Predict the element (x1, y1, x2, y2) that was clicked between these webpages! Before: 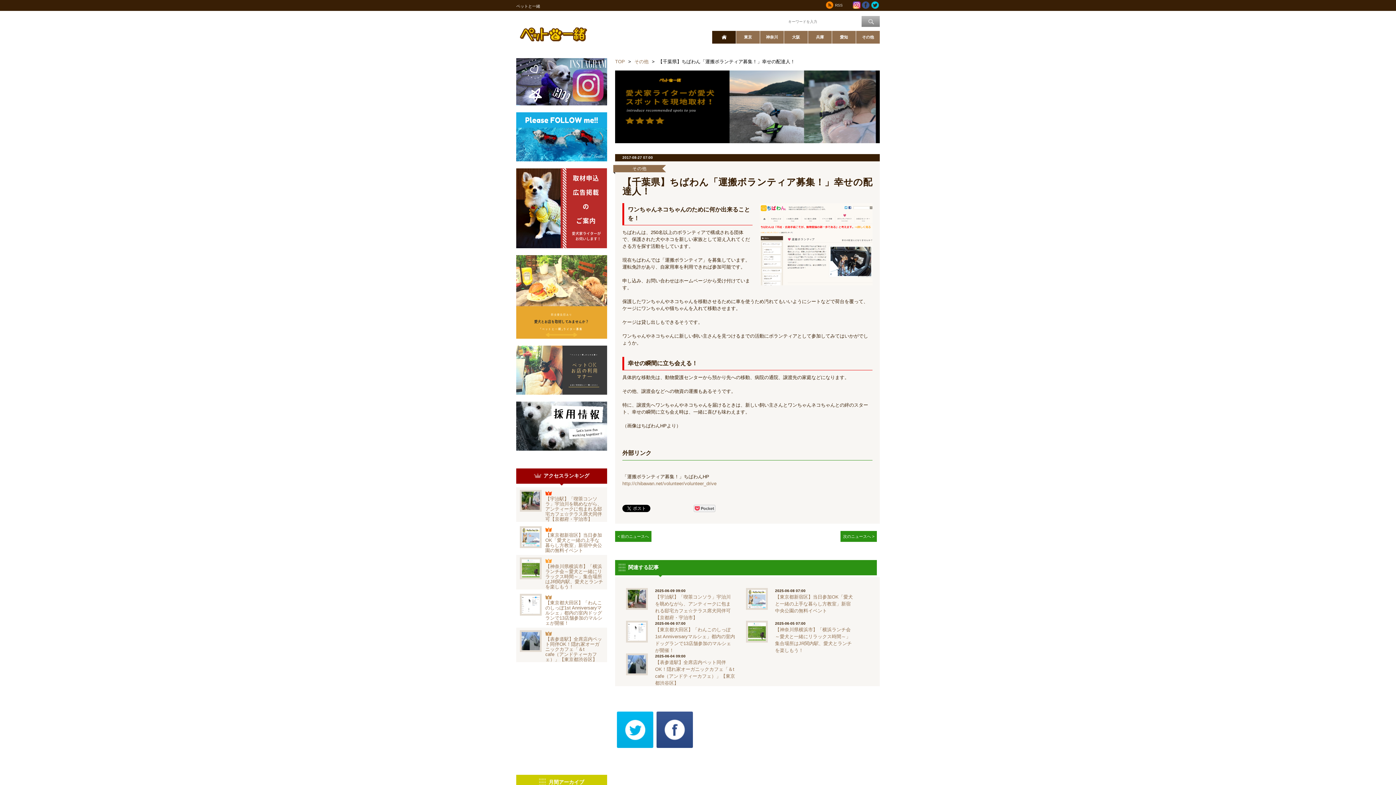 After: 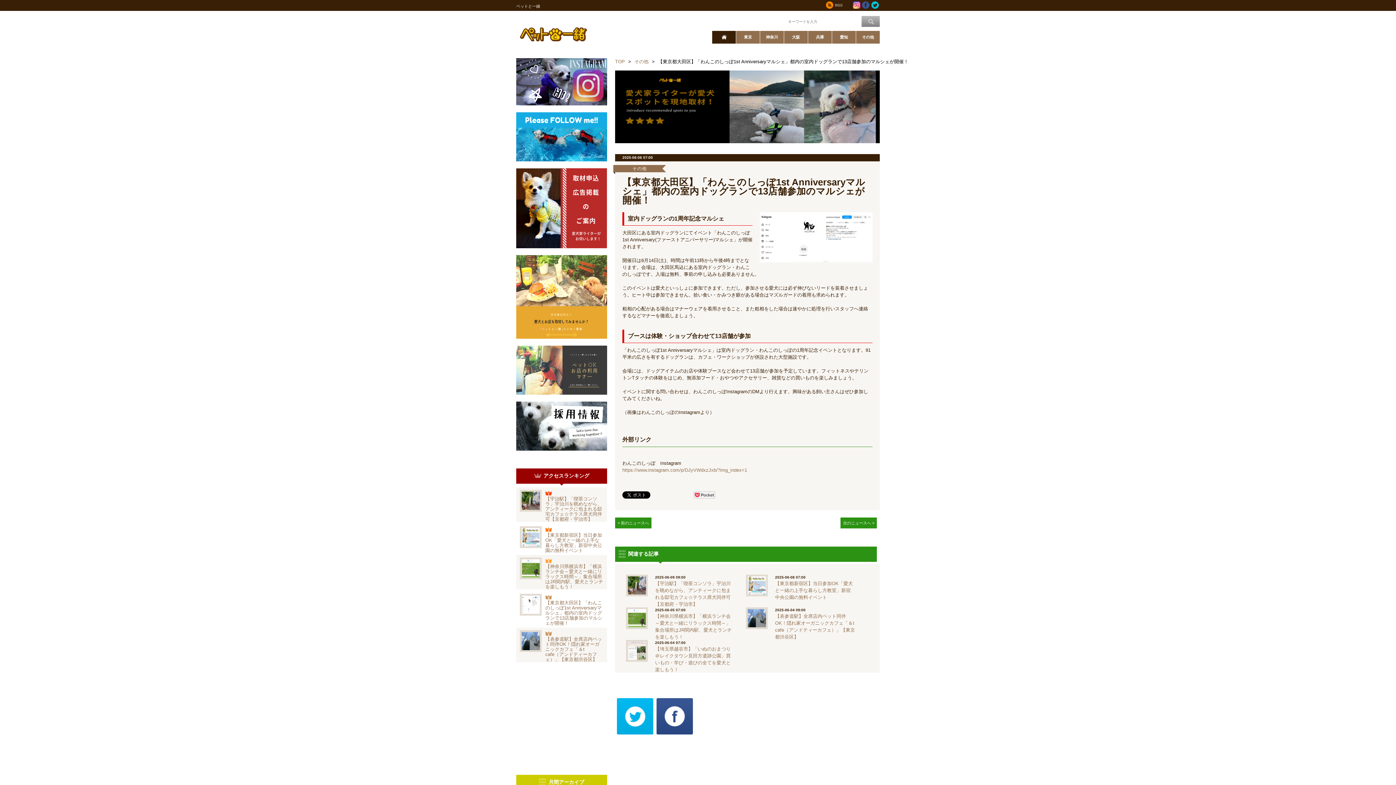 Action: bbox: (545, 600, 602, 626) label: 【東京都大田区】「わんこのしっぽ1st Anniversaryマルシェ」都内の室内ドッグランで13店舗参加のマルシェが開催！